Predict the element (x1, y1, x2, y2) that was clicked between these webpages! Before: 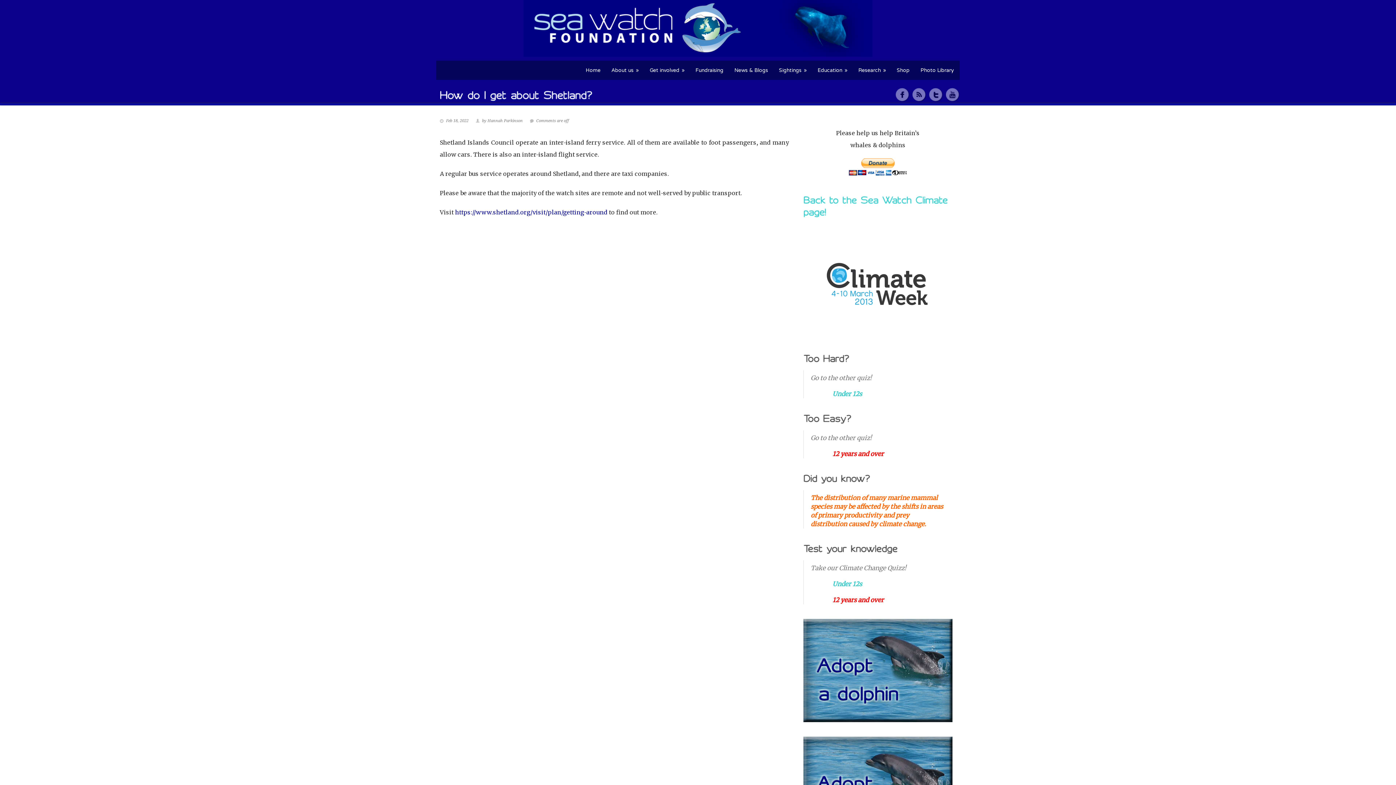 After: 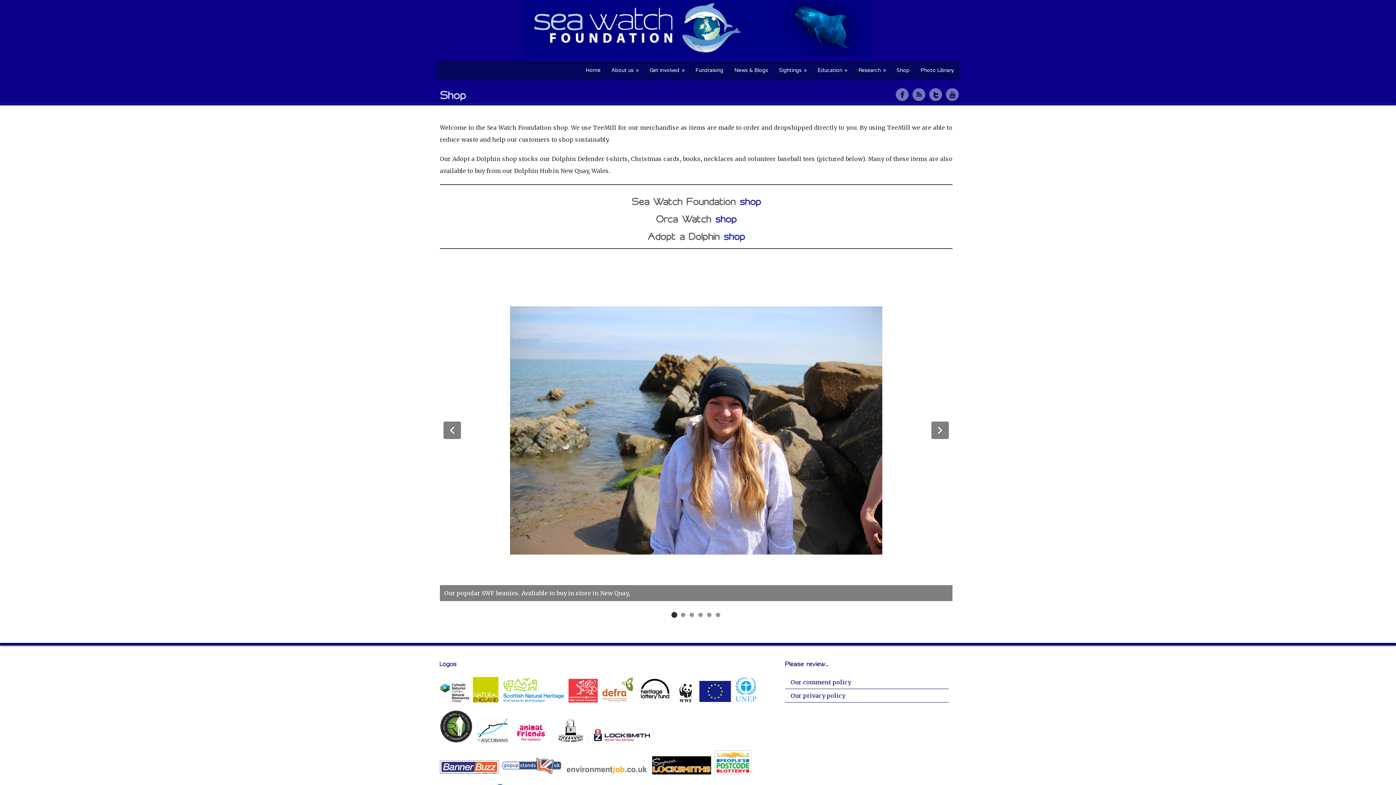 Action: bbox: (891, 66, 915, 74) label: Shop